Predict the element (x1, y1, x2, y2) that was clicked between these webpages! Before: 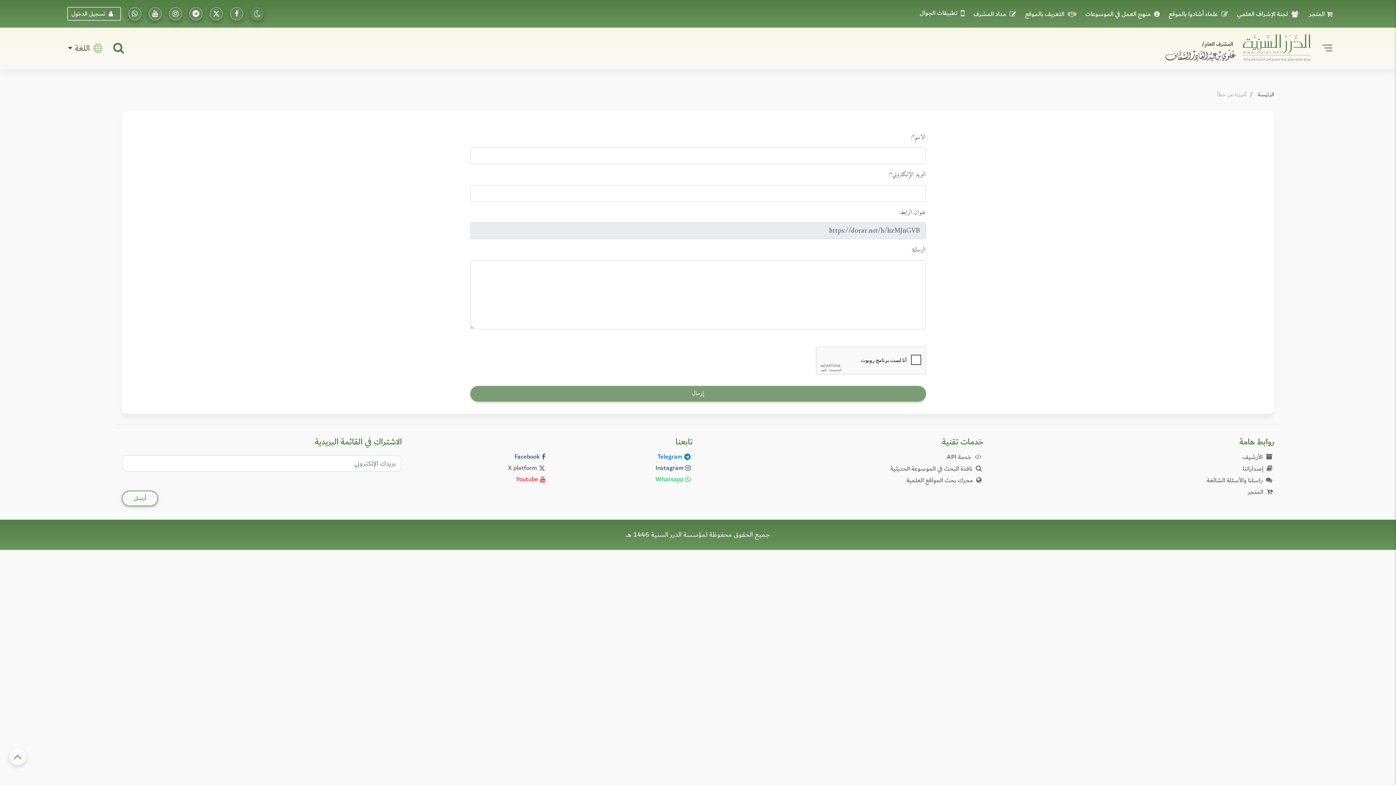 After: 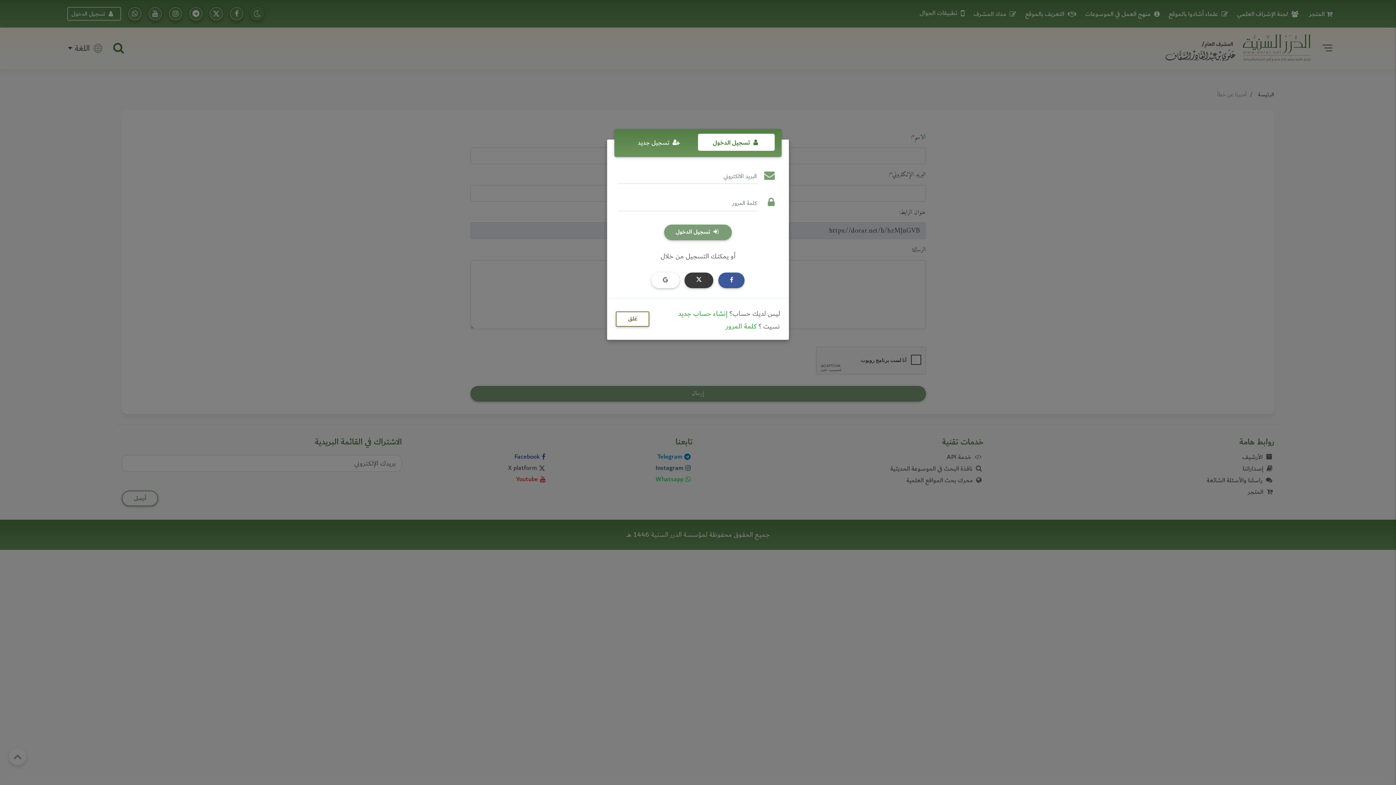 Action: bbox: (67, 6, 121, 20) label: تسجيل الدخول